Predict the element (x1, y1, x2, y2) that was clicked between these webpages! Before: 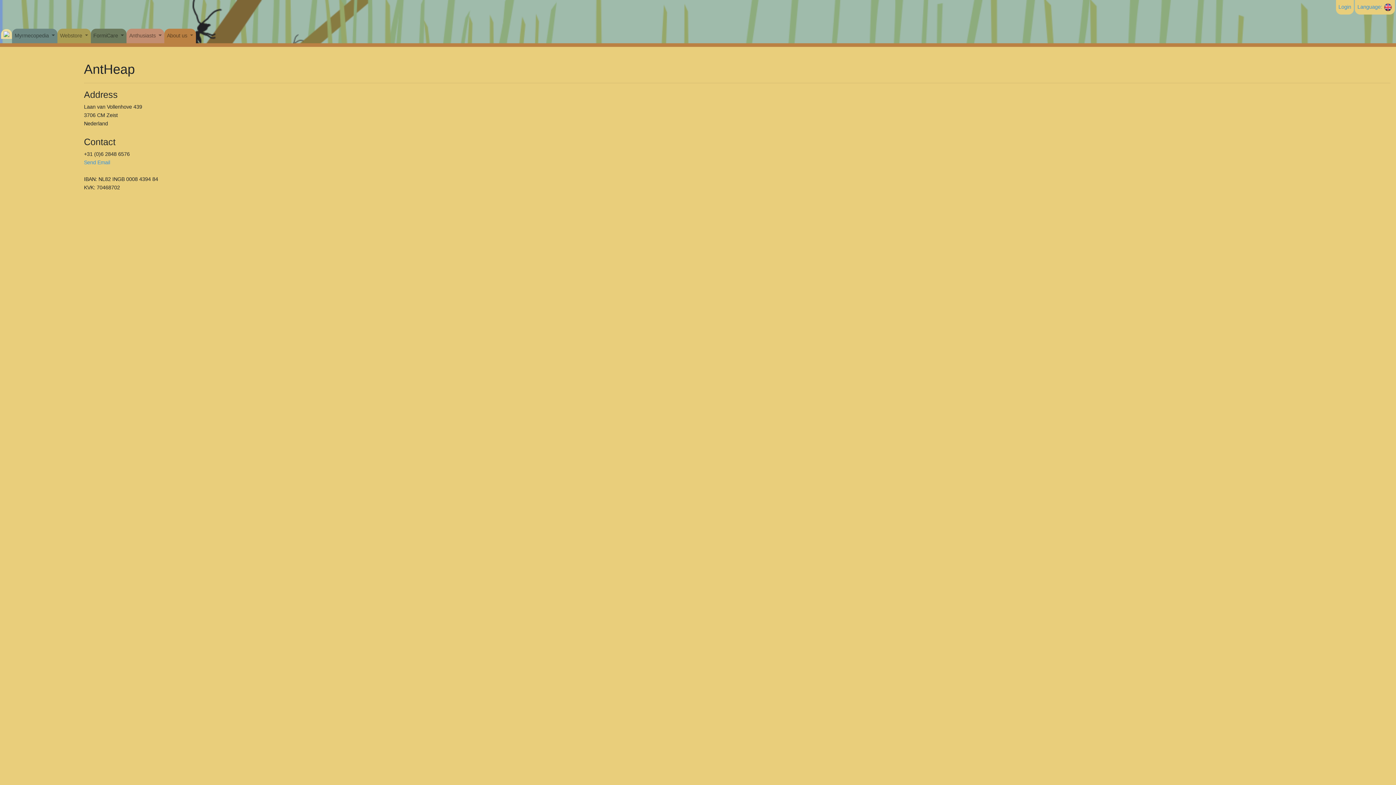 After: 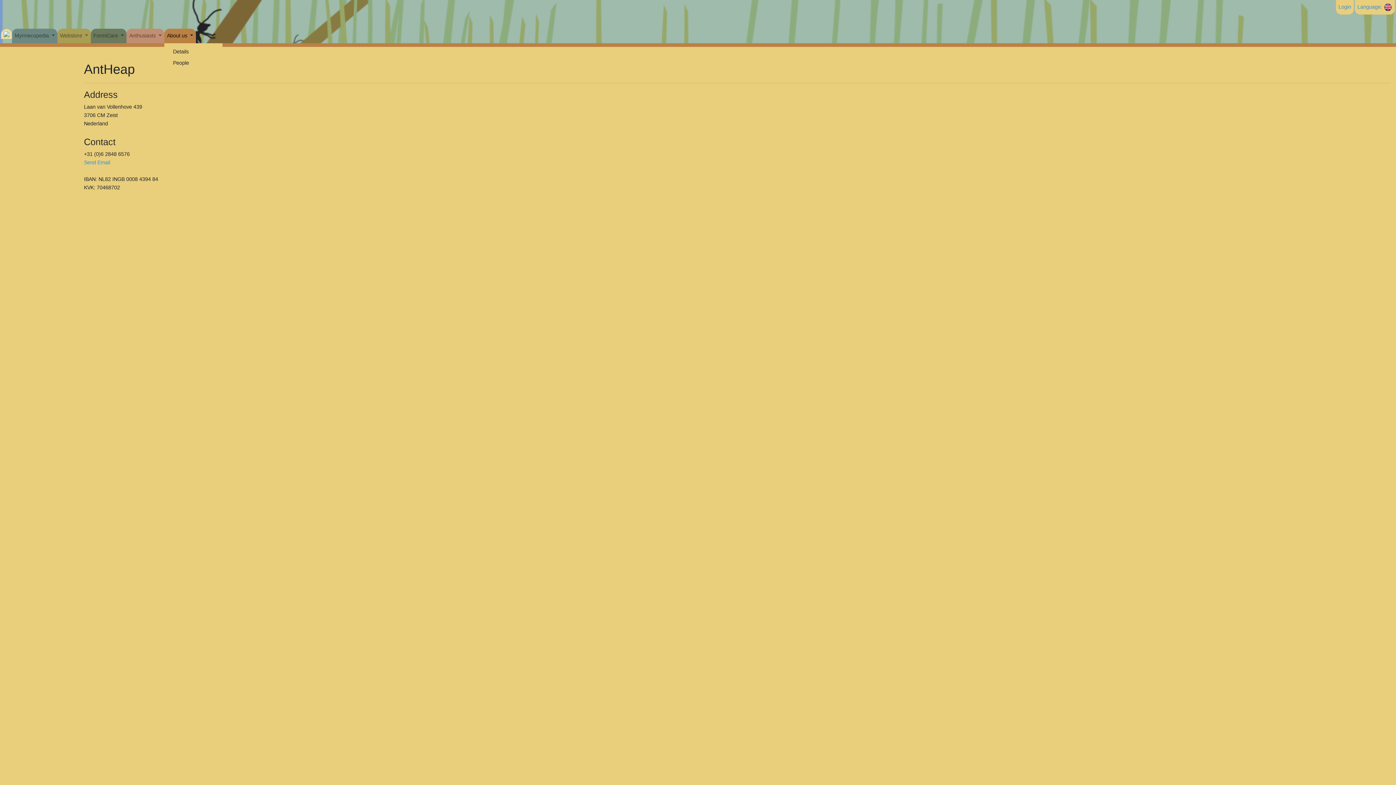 Action: label: About us  bbox: (164, 28, 195, 43)